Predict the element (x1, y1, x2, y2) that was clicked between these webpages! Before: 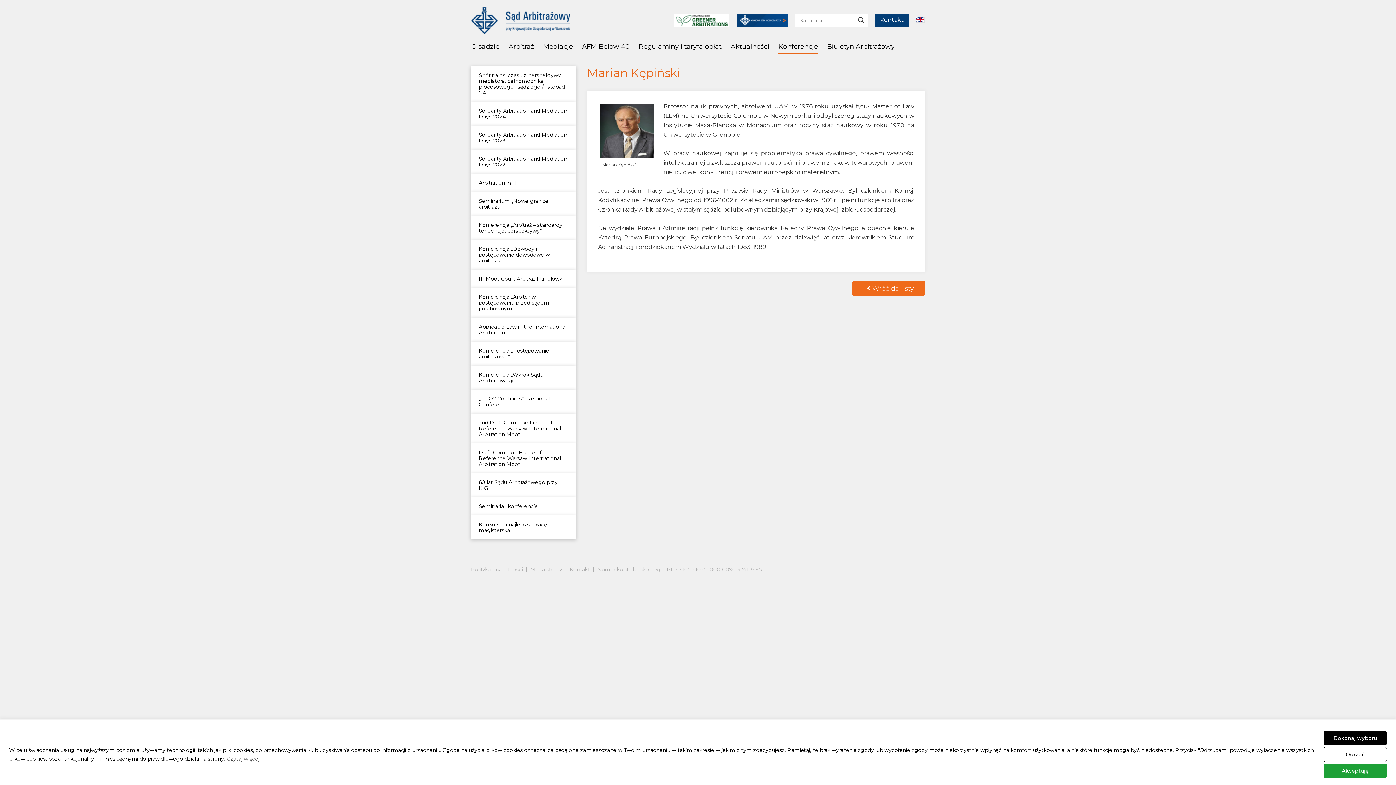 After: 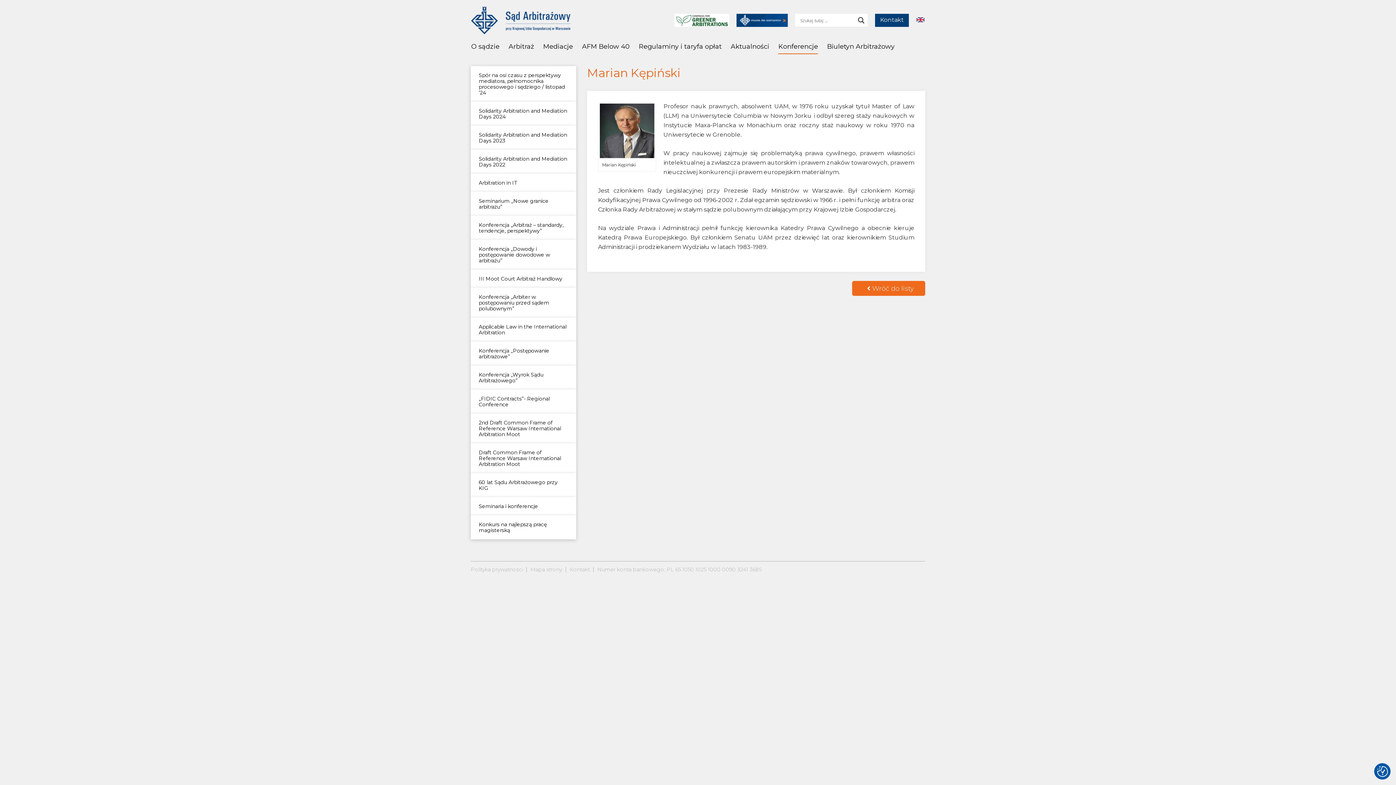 Action: label: Akceptuję bbox: (1324, 763, 1387, 778)